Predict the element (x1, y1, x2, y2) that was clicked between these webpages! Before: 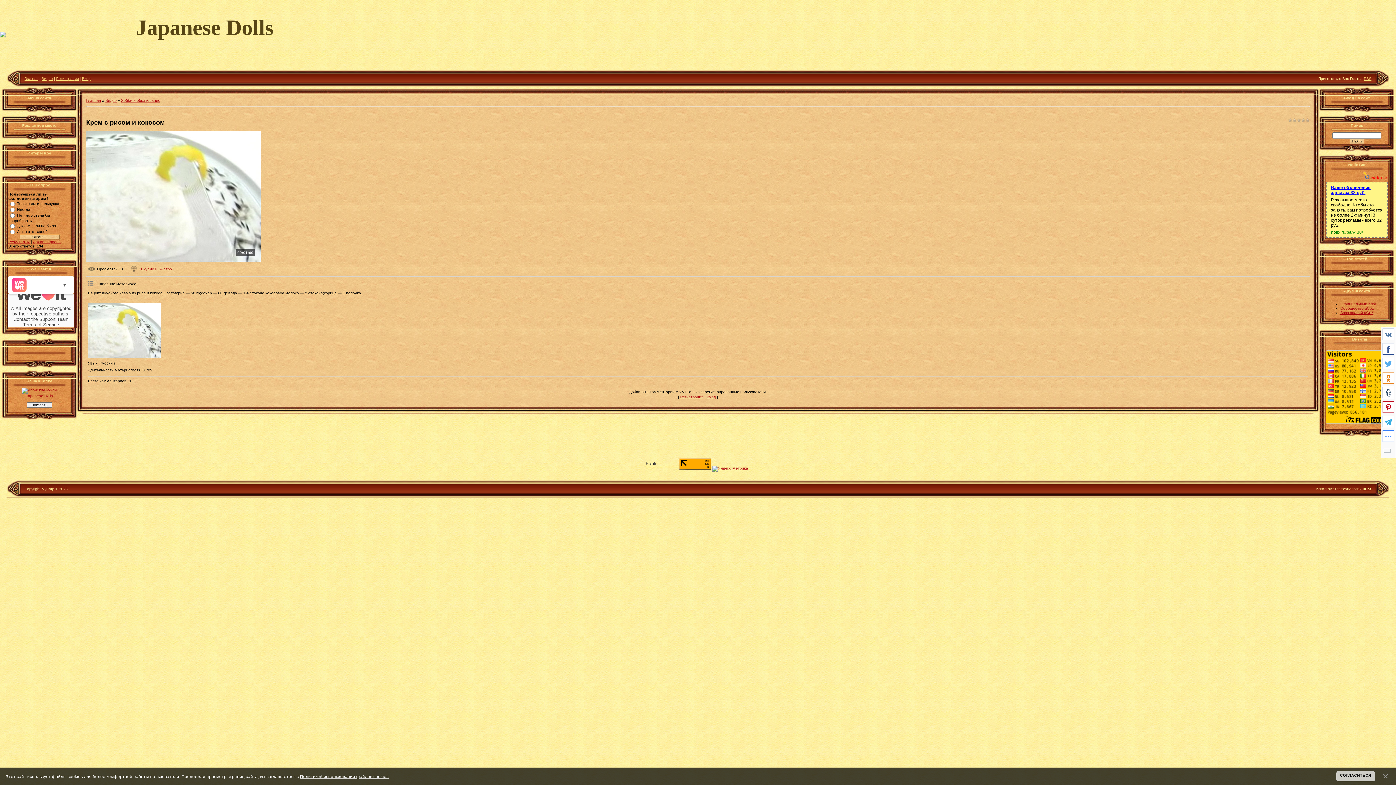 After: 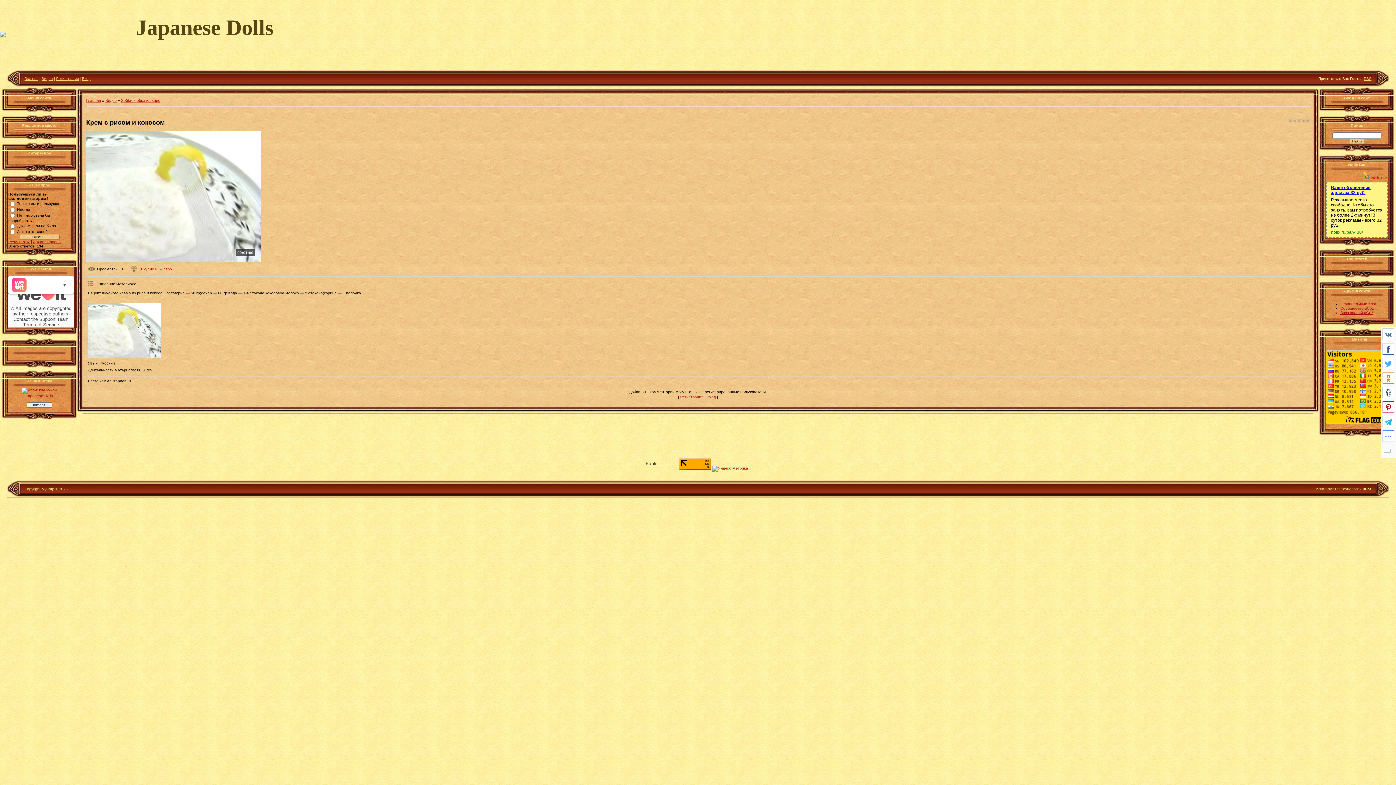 Action: bbox: (1336, 771, 1375, 781) label: СОГЛАСИТЬСЯ